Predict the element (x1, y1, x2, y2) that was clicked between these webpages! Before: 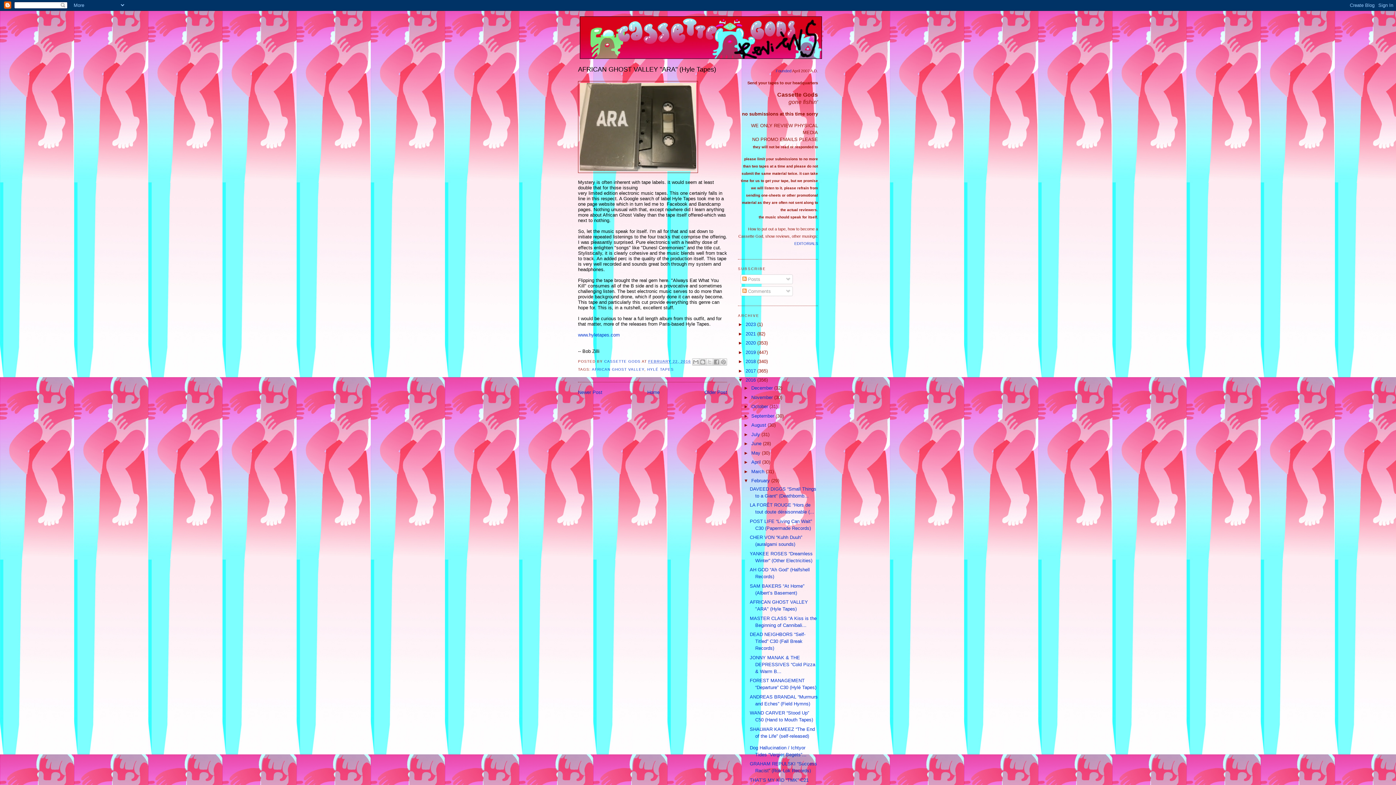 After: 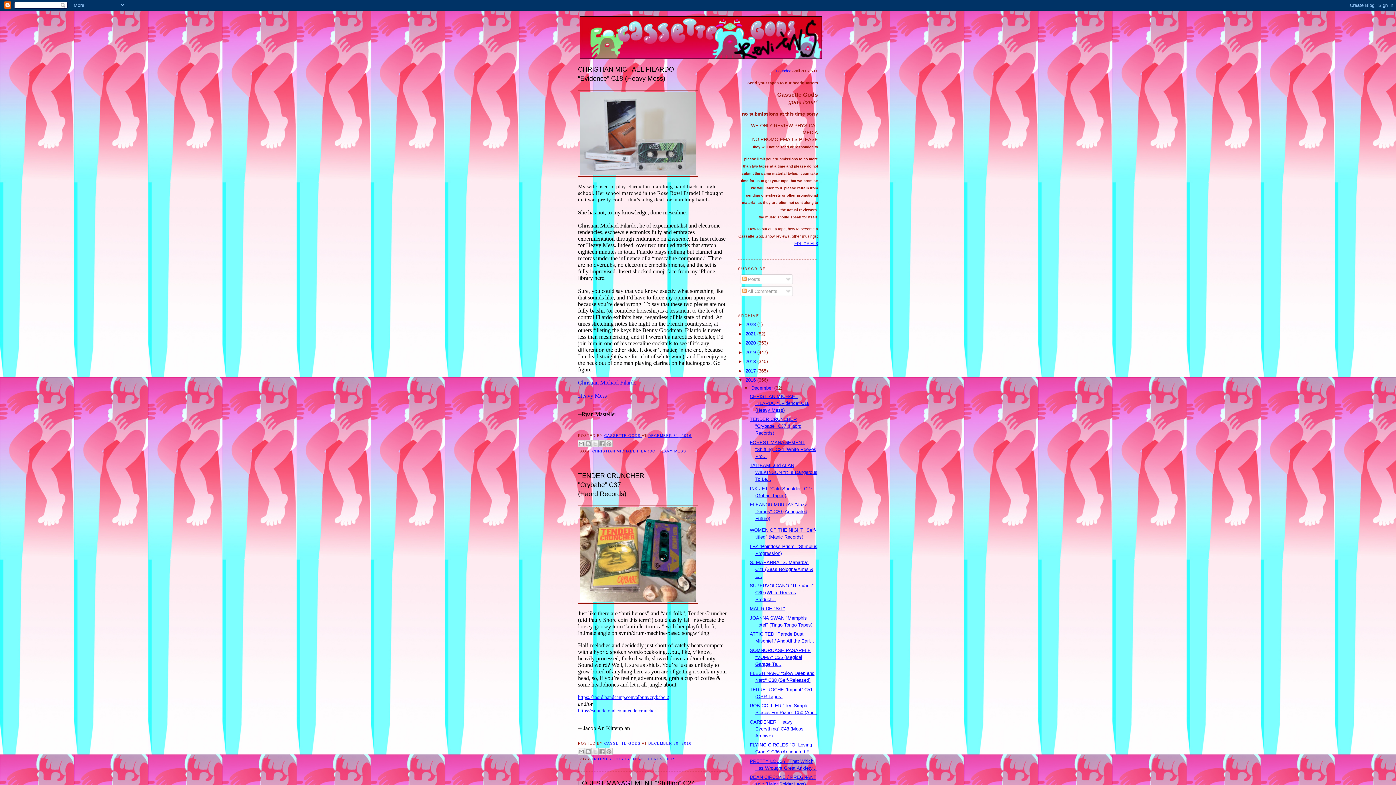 Action: label: 2016  bbox: (745, 377, 757, 382)